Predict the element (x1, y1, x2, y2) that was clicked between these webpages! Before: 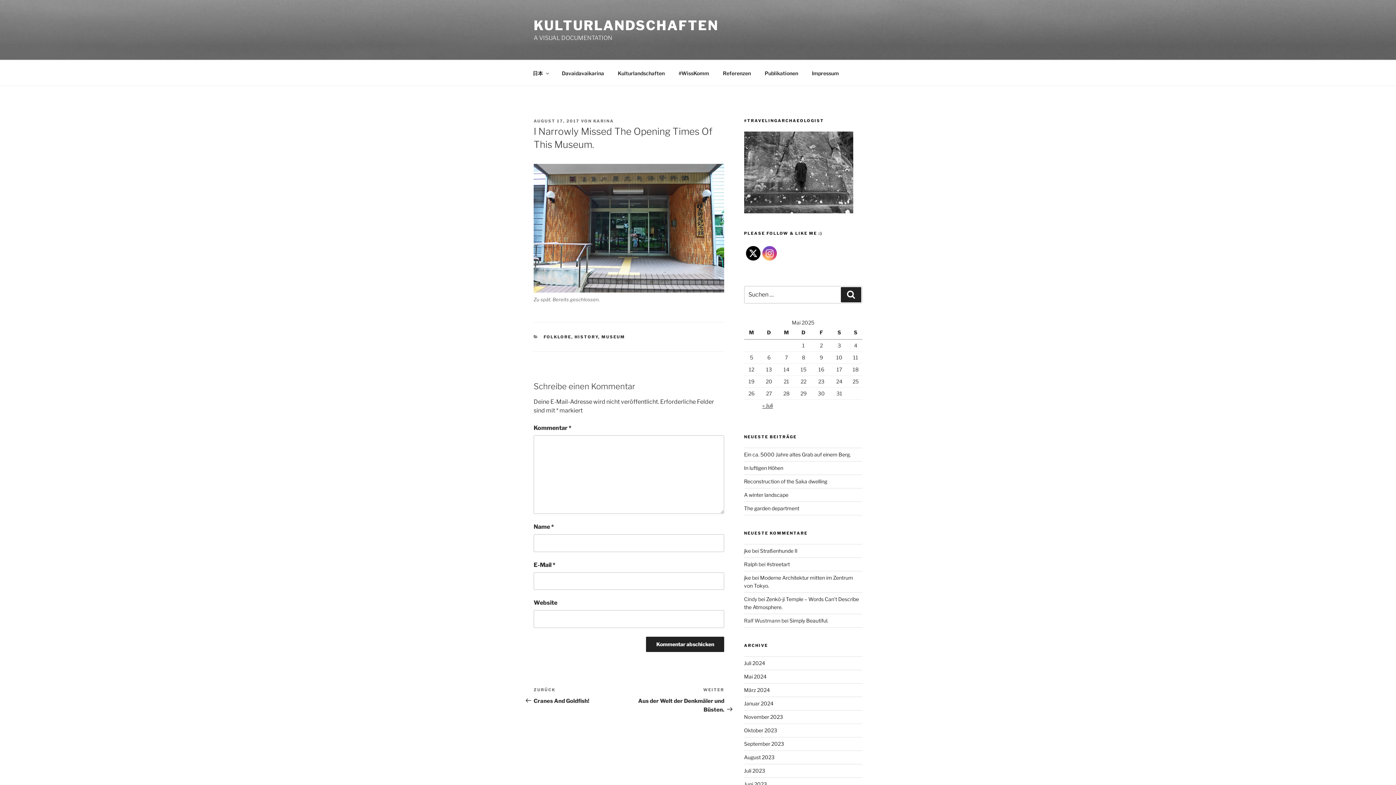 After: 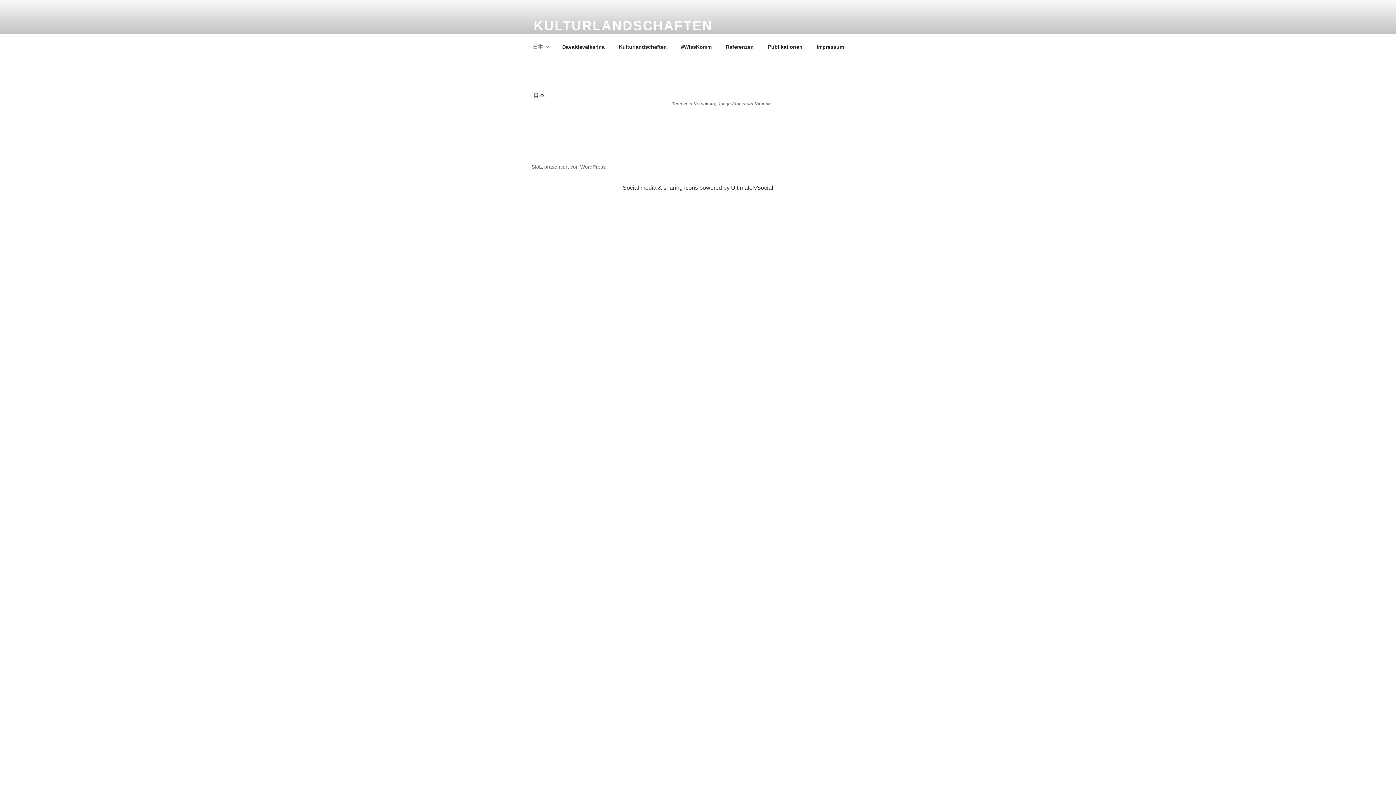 Action: bbox: (526, 64, 554, 82) label: 日本